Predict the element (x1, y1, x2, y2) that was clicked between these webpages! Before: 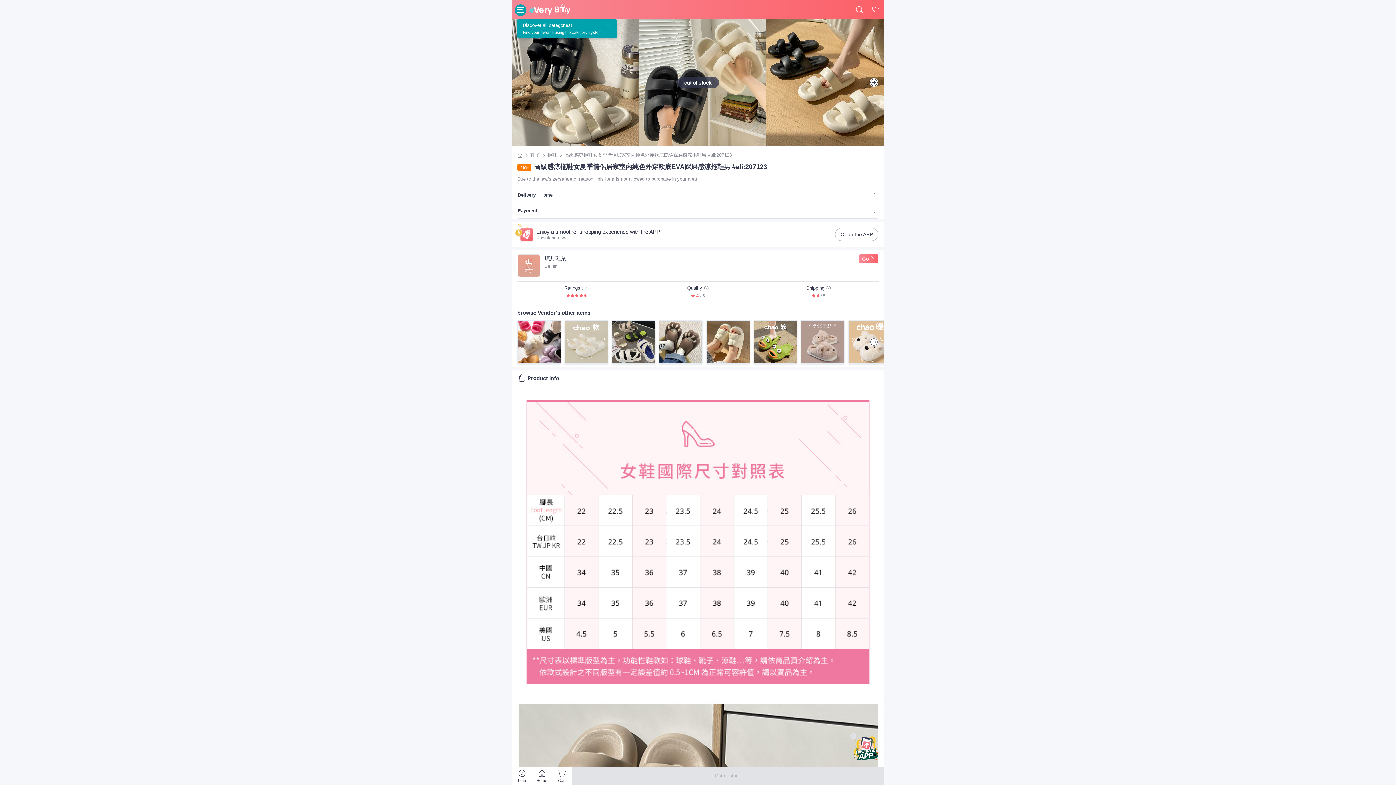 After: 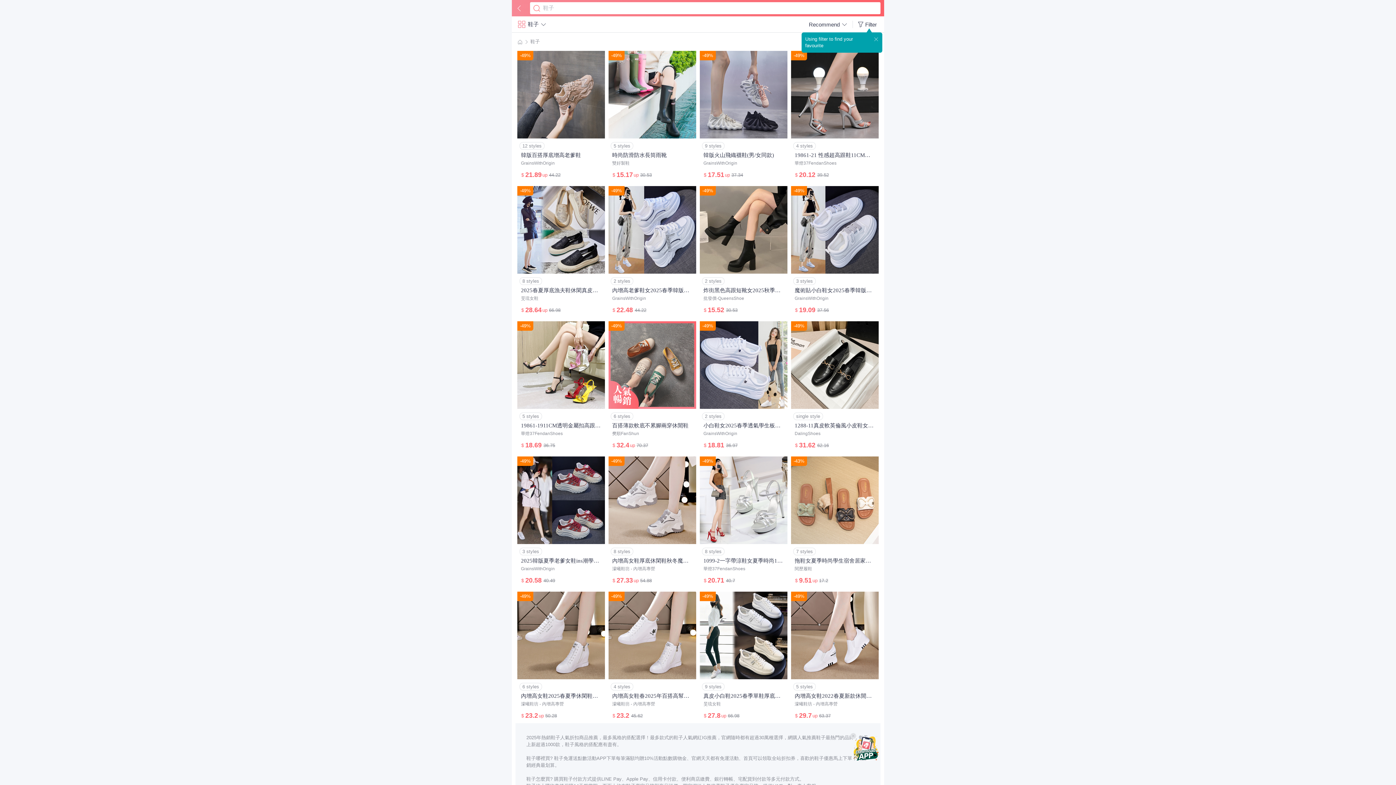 Action: label: 鞋子 bbox: (530, 152, 540, 158)